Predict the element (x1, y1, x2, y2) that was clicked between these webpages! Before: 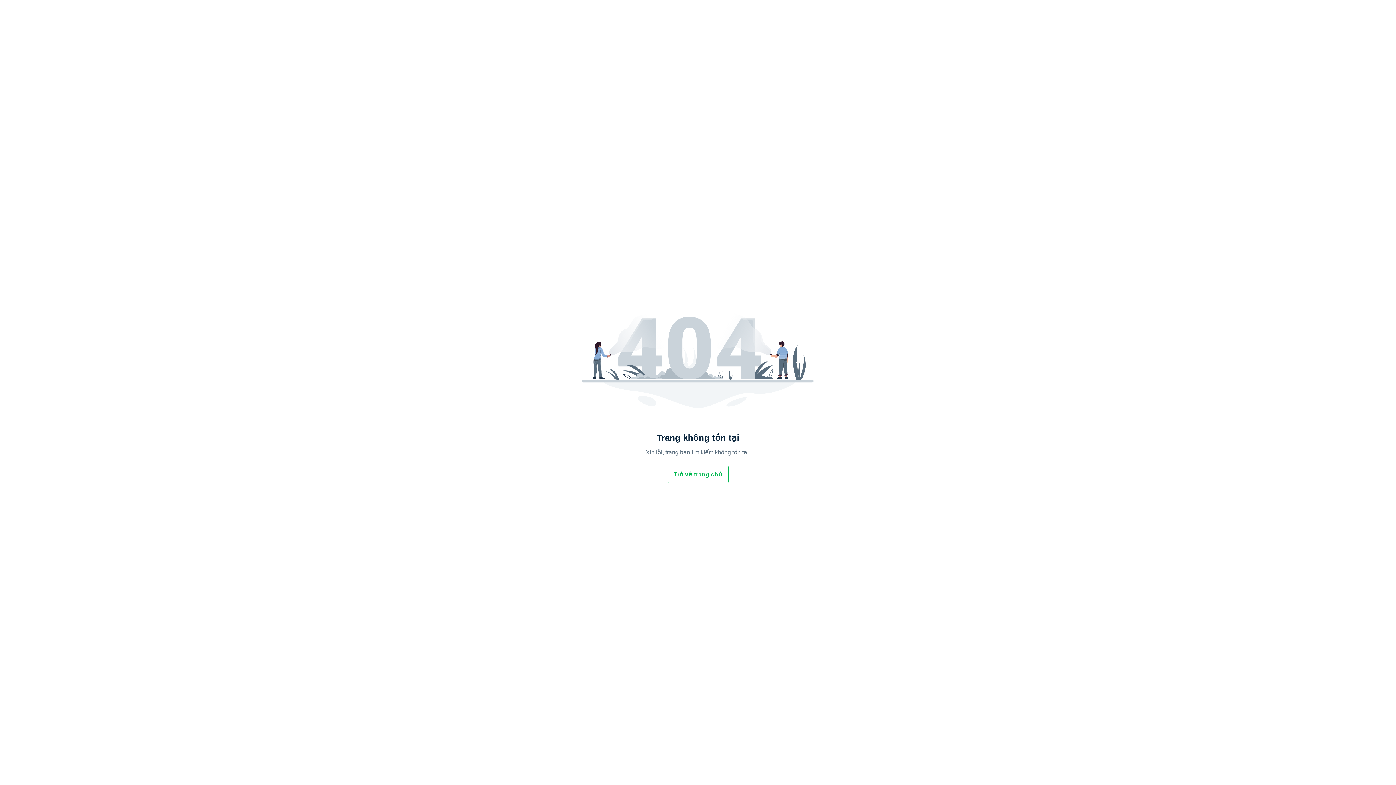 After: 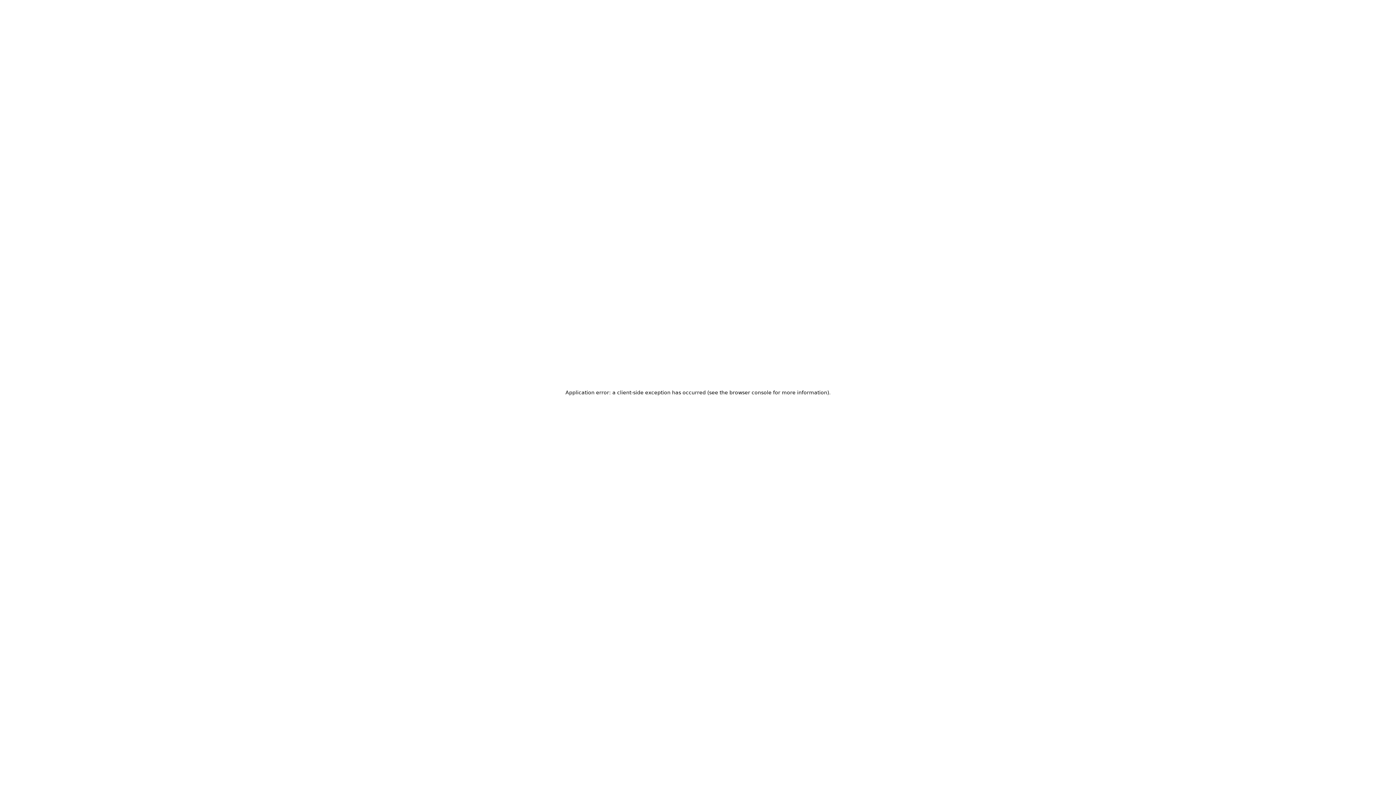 Action: label: Trở về trang chủ bbox: (668, 466, 728, 483)